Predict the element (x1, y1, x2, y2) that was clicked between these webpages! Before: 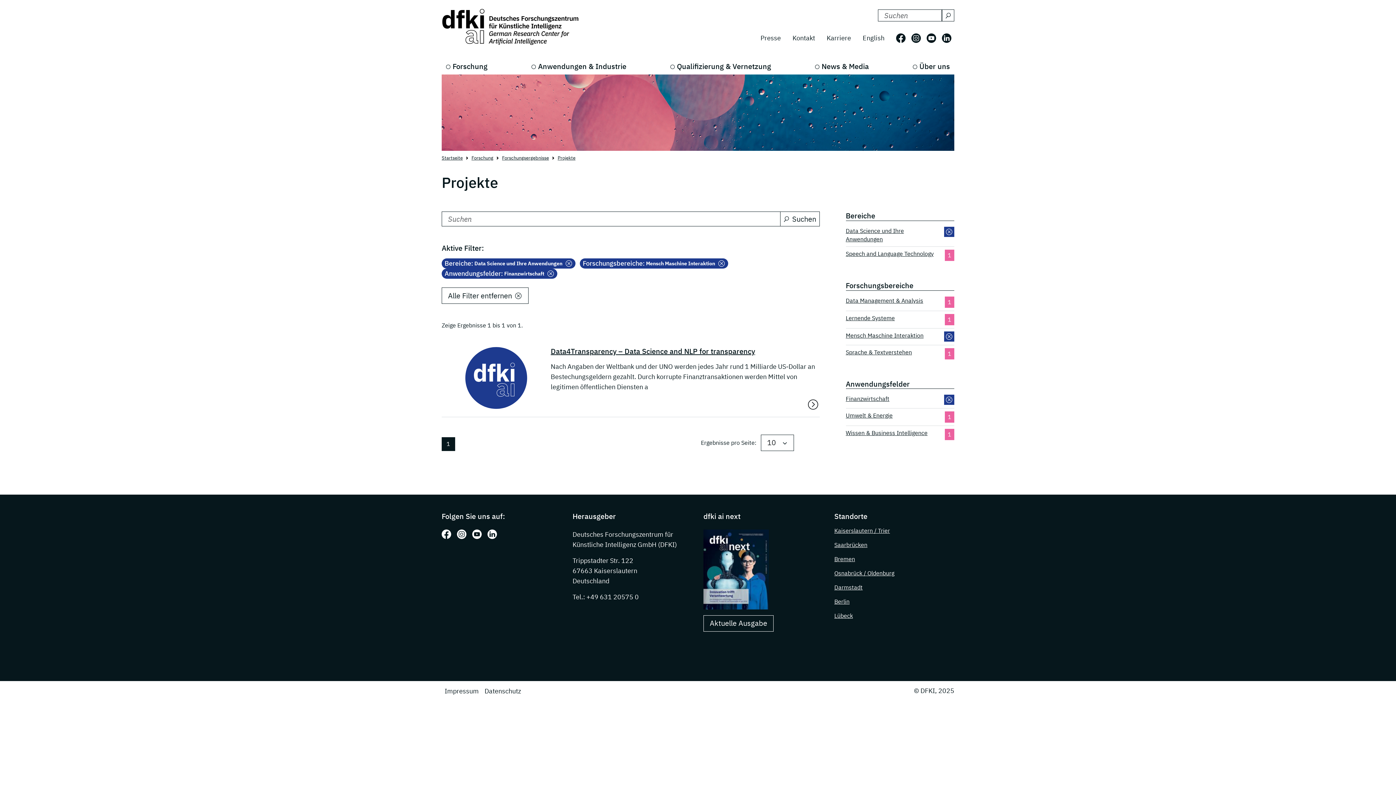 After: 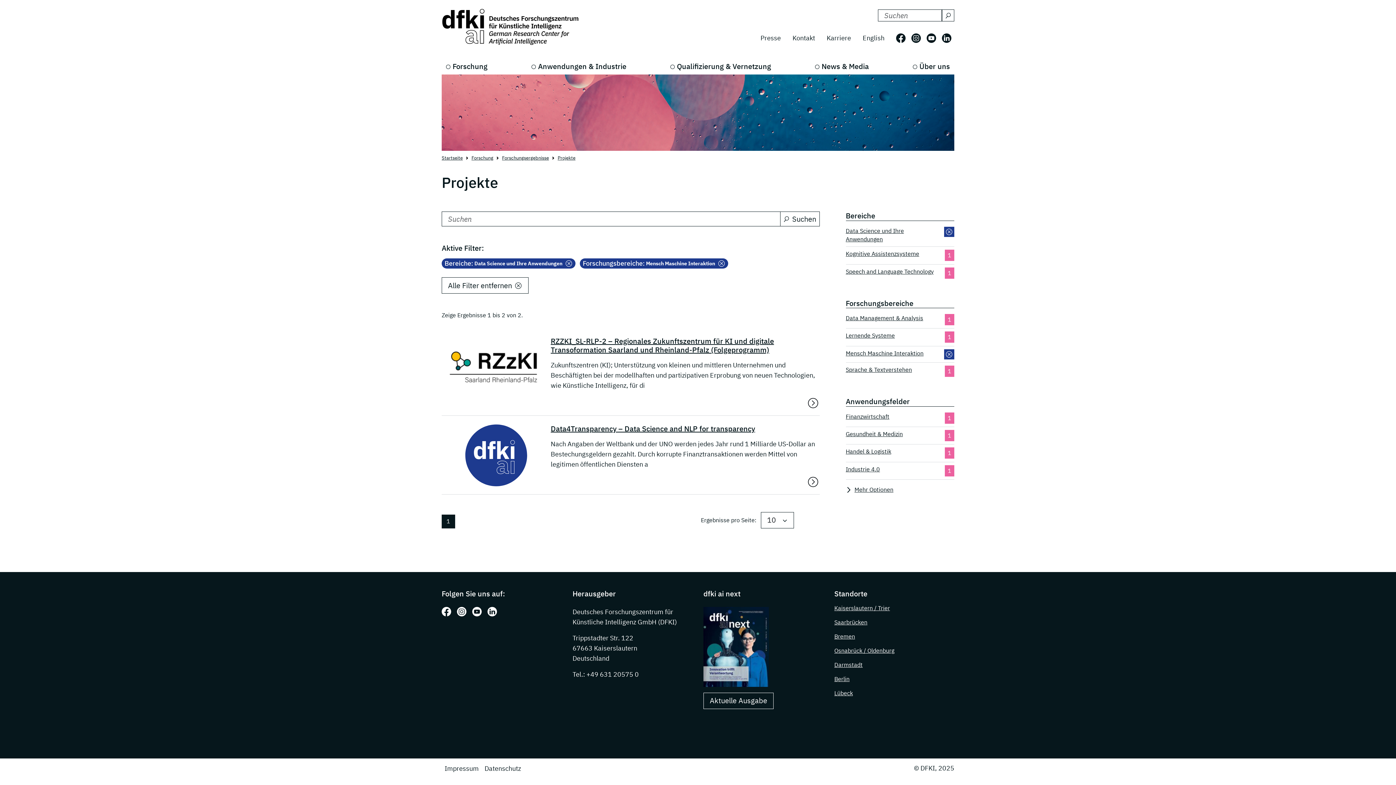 Action: bbox: (944, 394, 954, 405)